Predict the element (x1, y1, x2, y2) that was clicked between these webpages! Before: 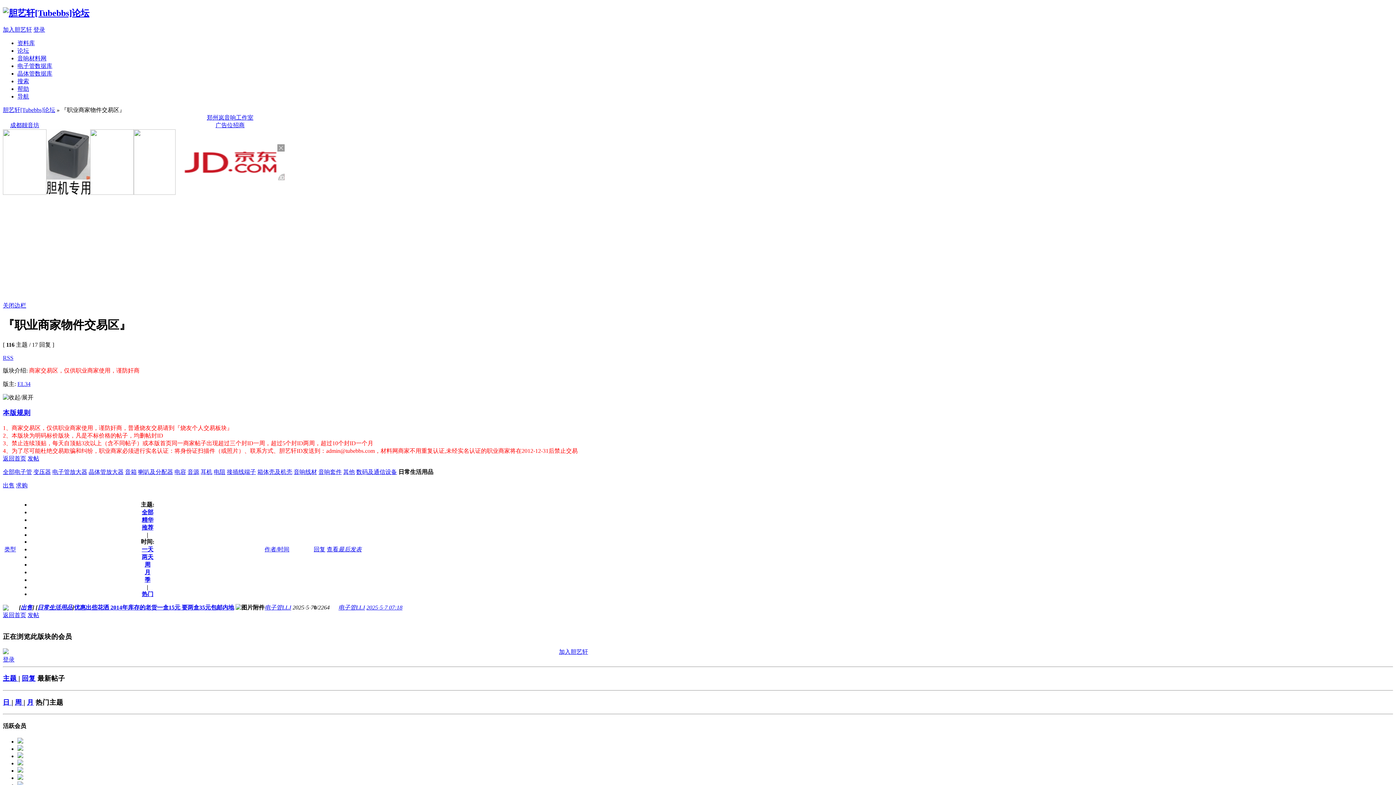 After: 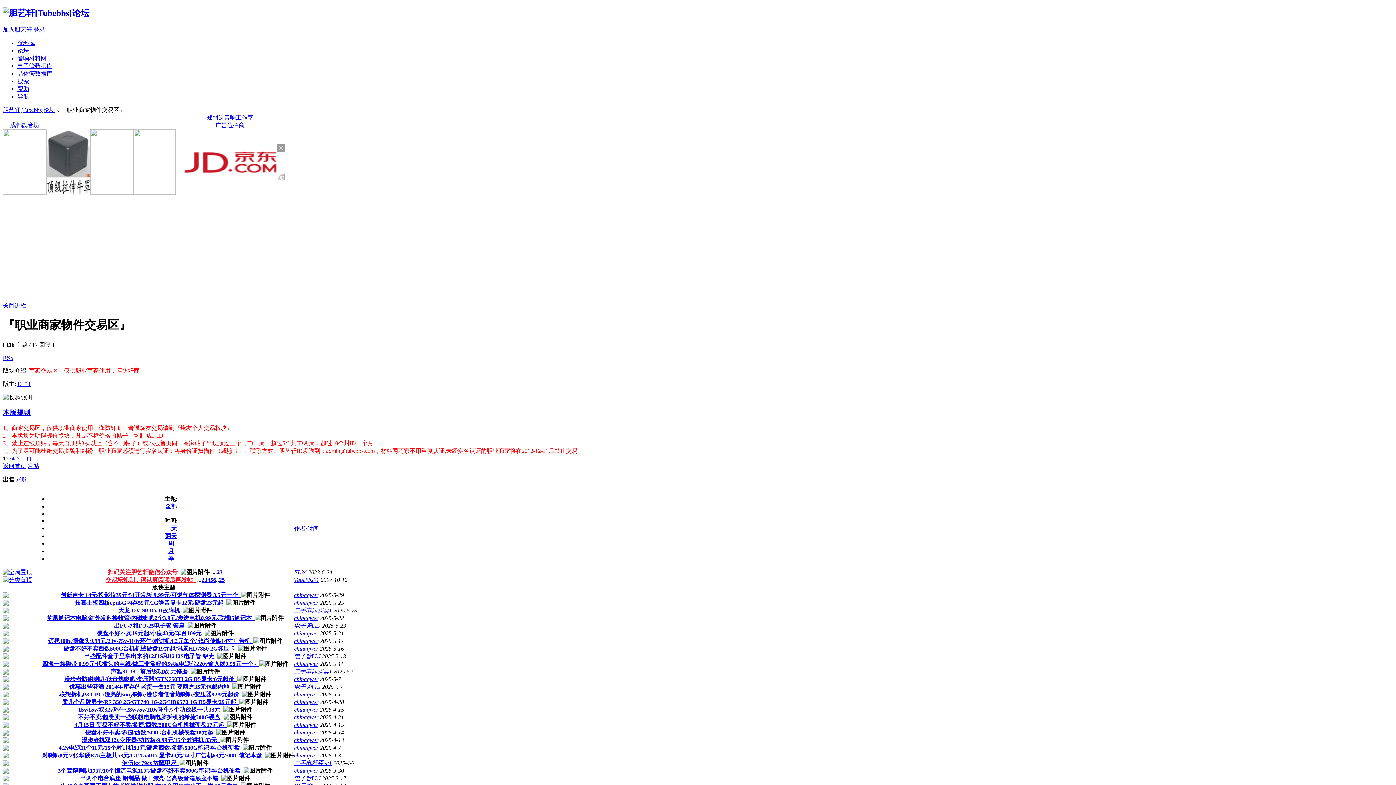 Action: bbox: (20, 604, 32, 610) label: 出售